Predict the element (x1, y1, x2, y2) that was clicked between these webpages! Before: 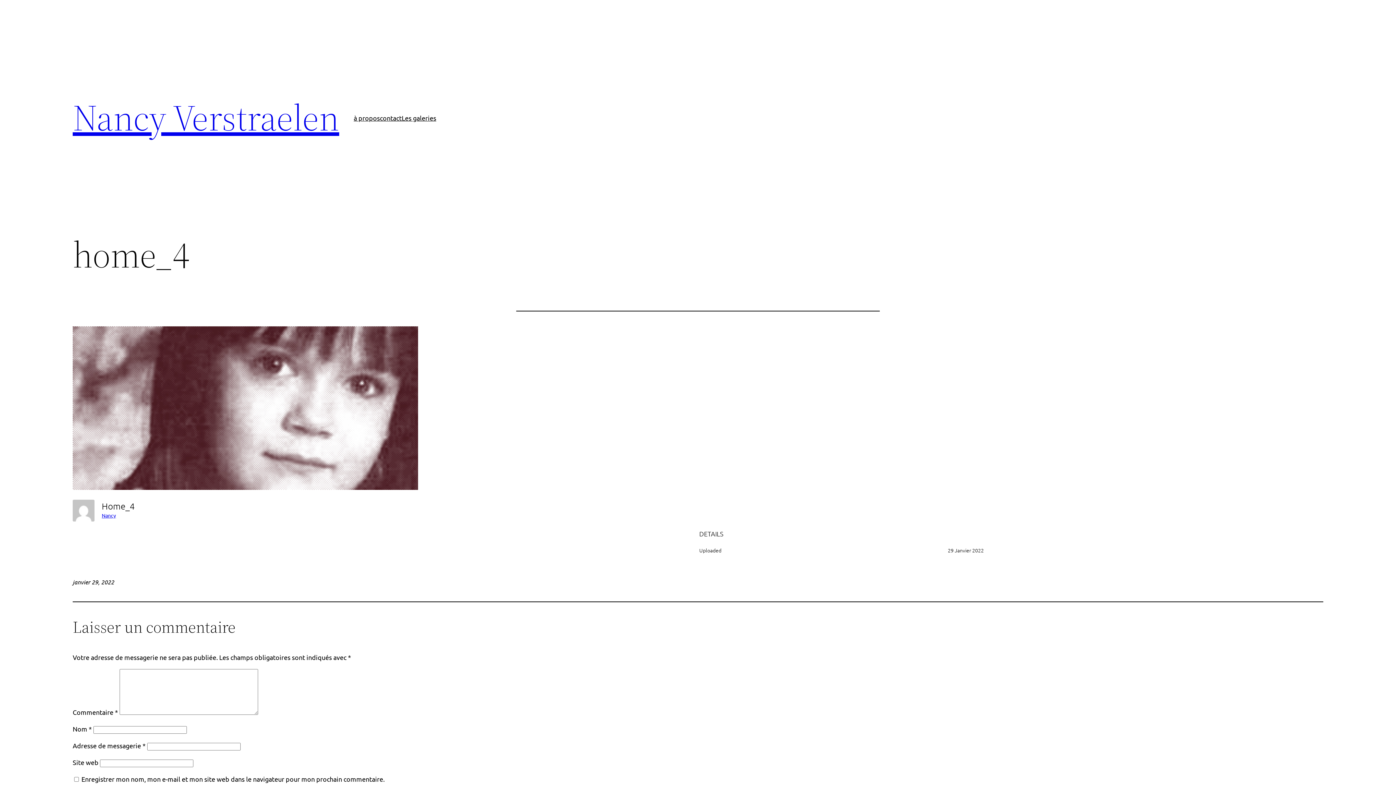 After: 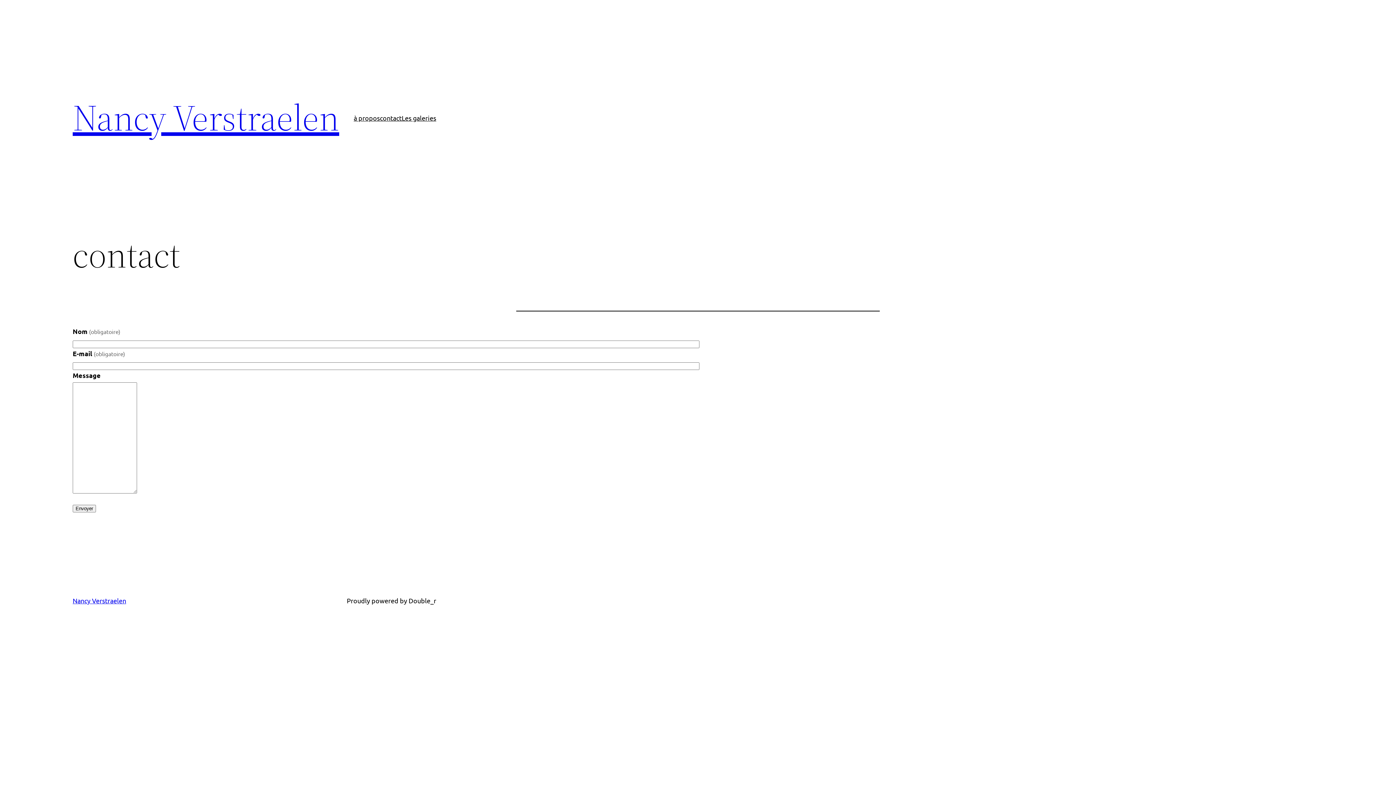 Action: label: contact bbox: (380, 112, 401, 123)